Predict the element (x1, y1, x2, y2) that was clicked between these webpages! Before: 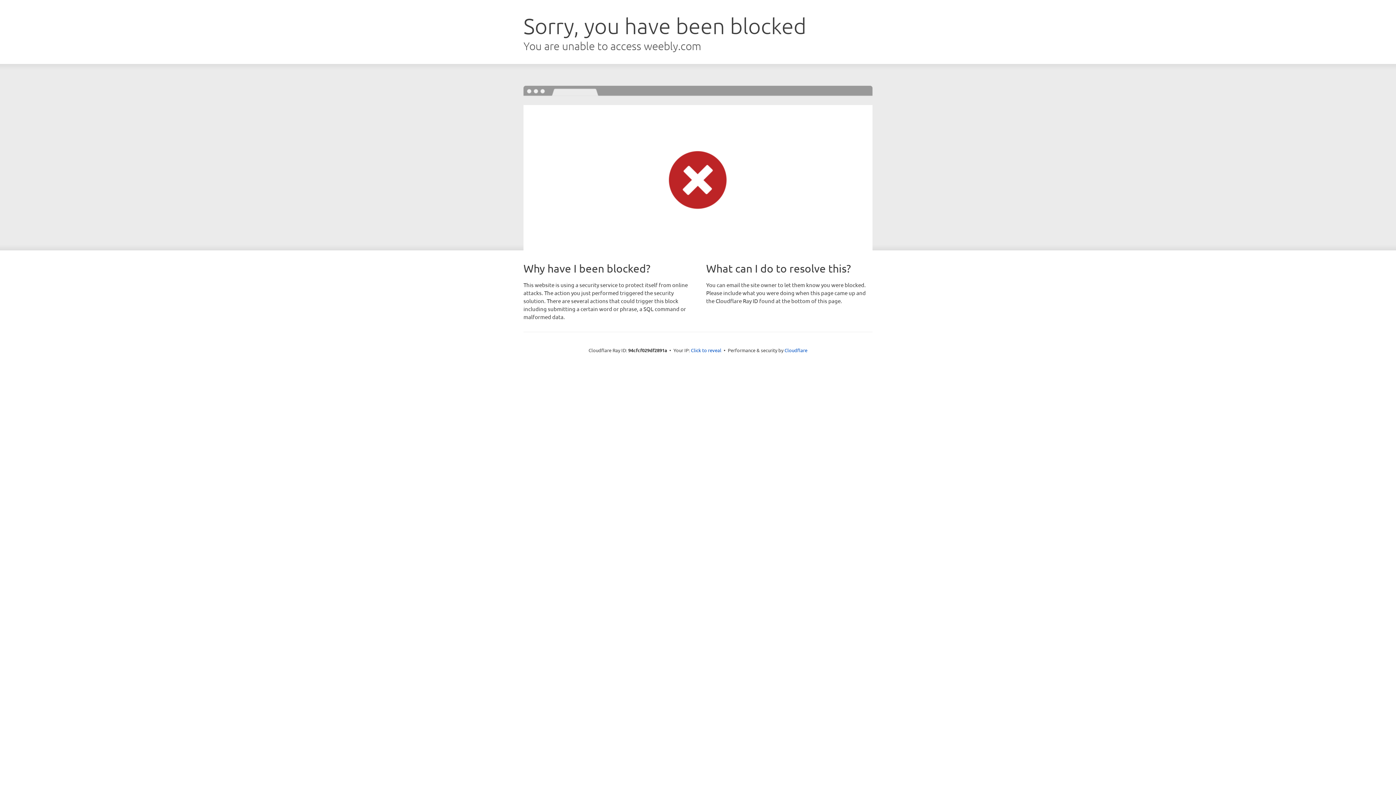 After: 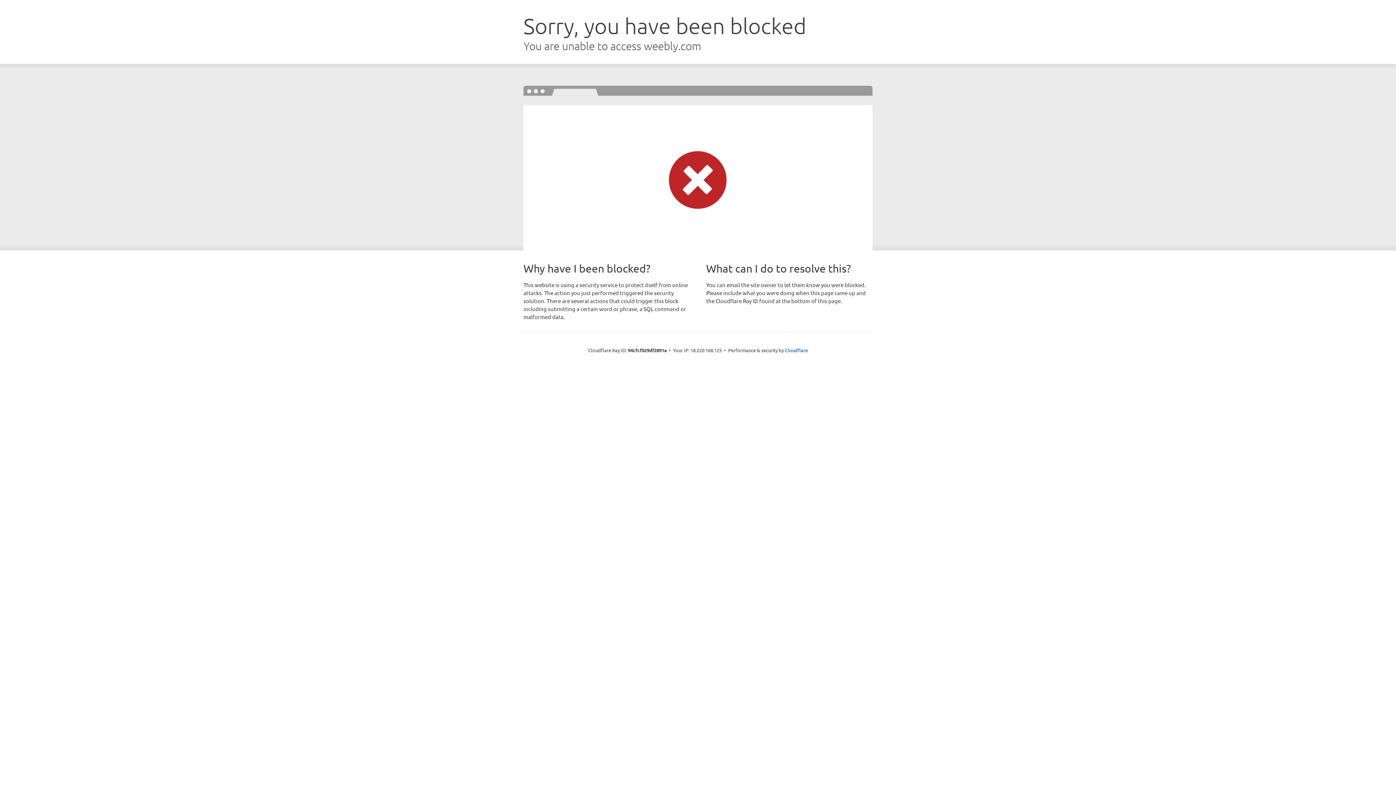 Action: bbox: (691, 346, 721, 353) label: Click to reveal